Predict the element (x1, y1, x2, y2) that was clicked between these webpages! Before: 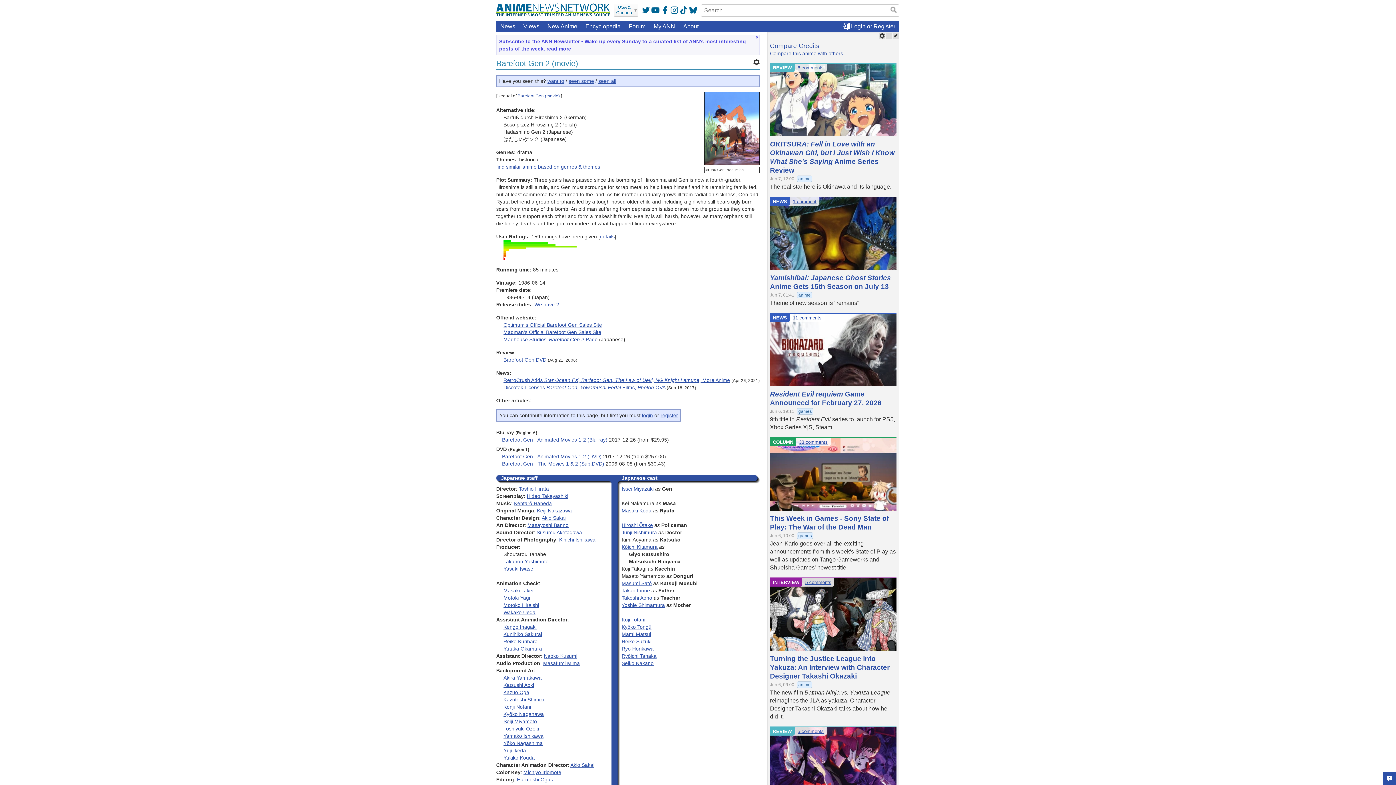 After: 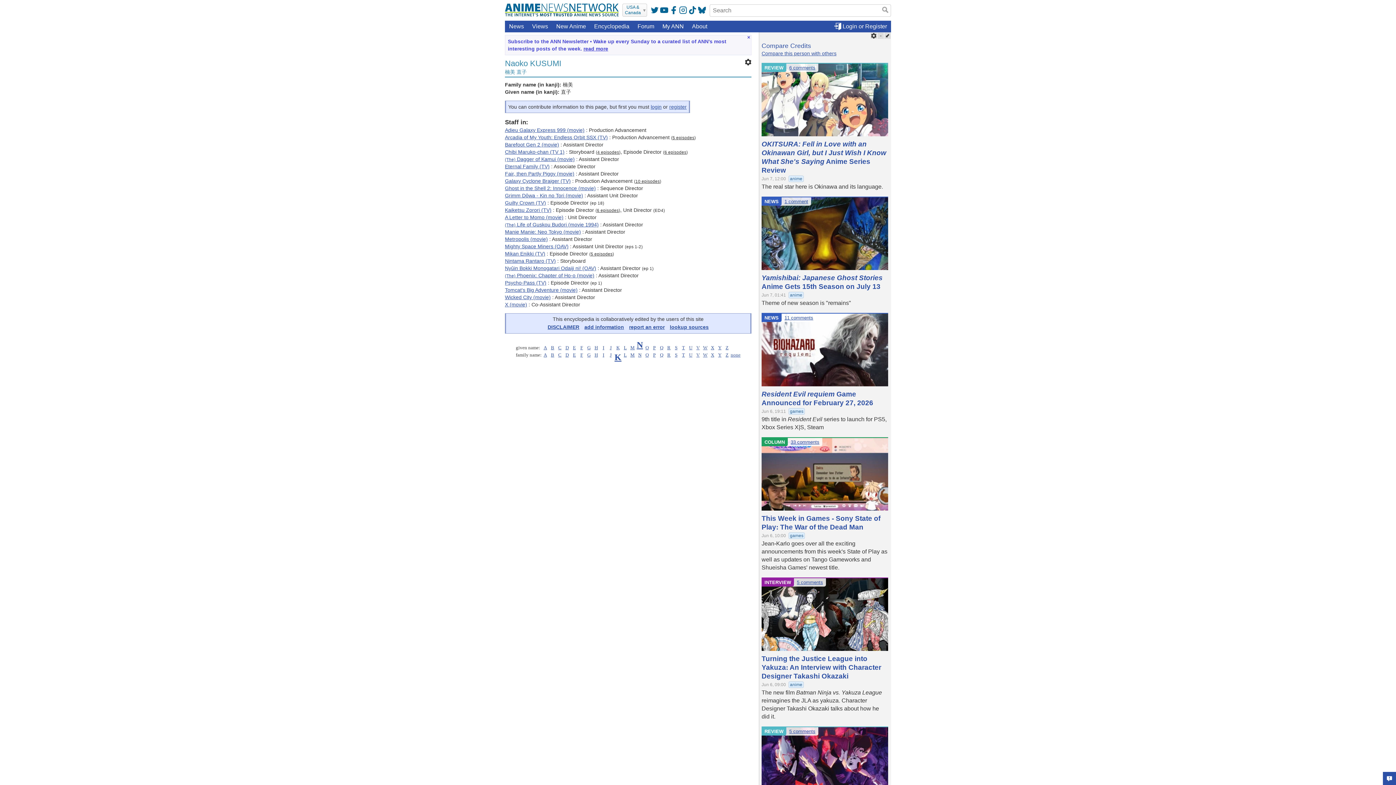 Action: bbox: (544, 653, 577, 659) label: Naoko Kusumi